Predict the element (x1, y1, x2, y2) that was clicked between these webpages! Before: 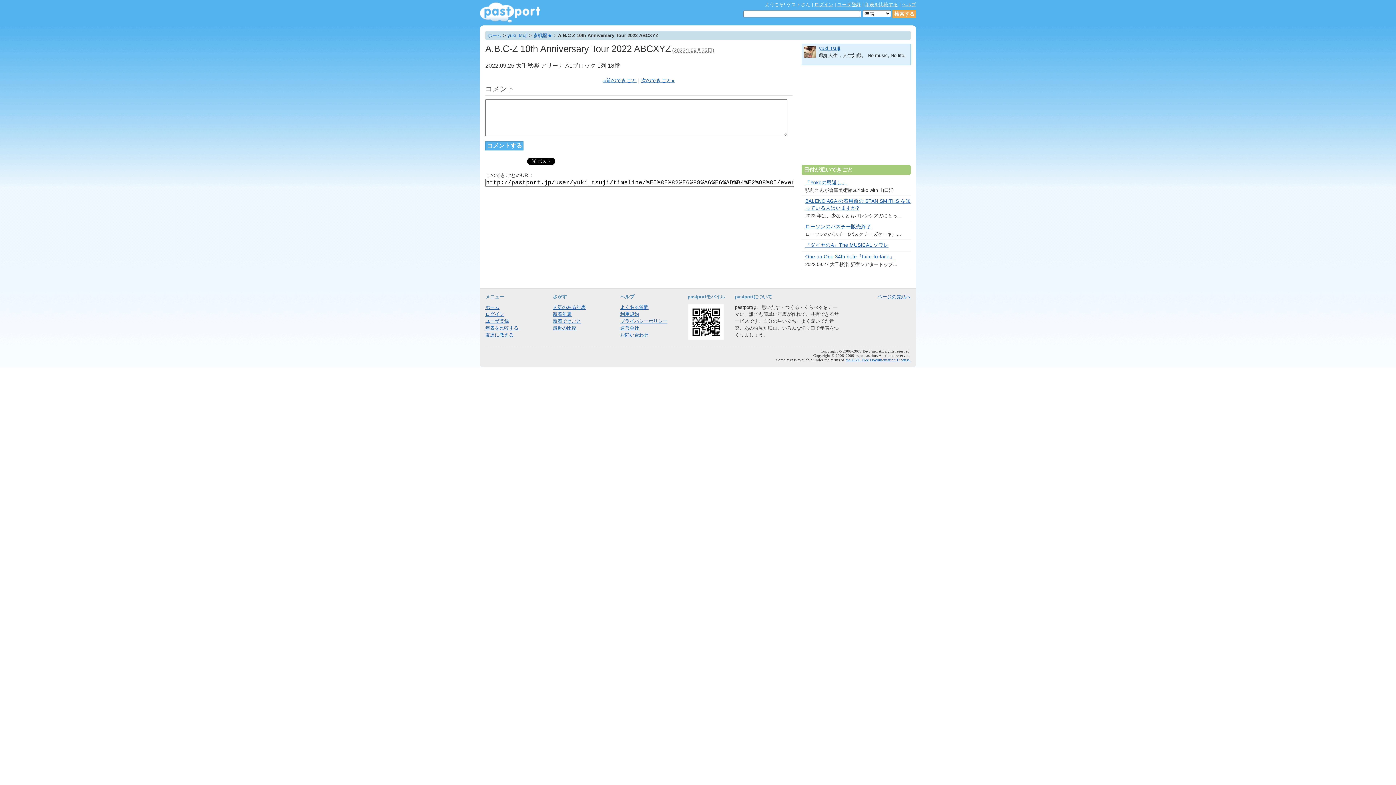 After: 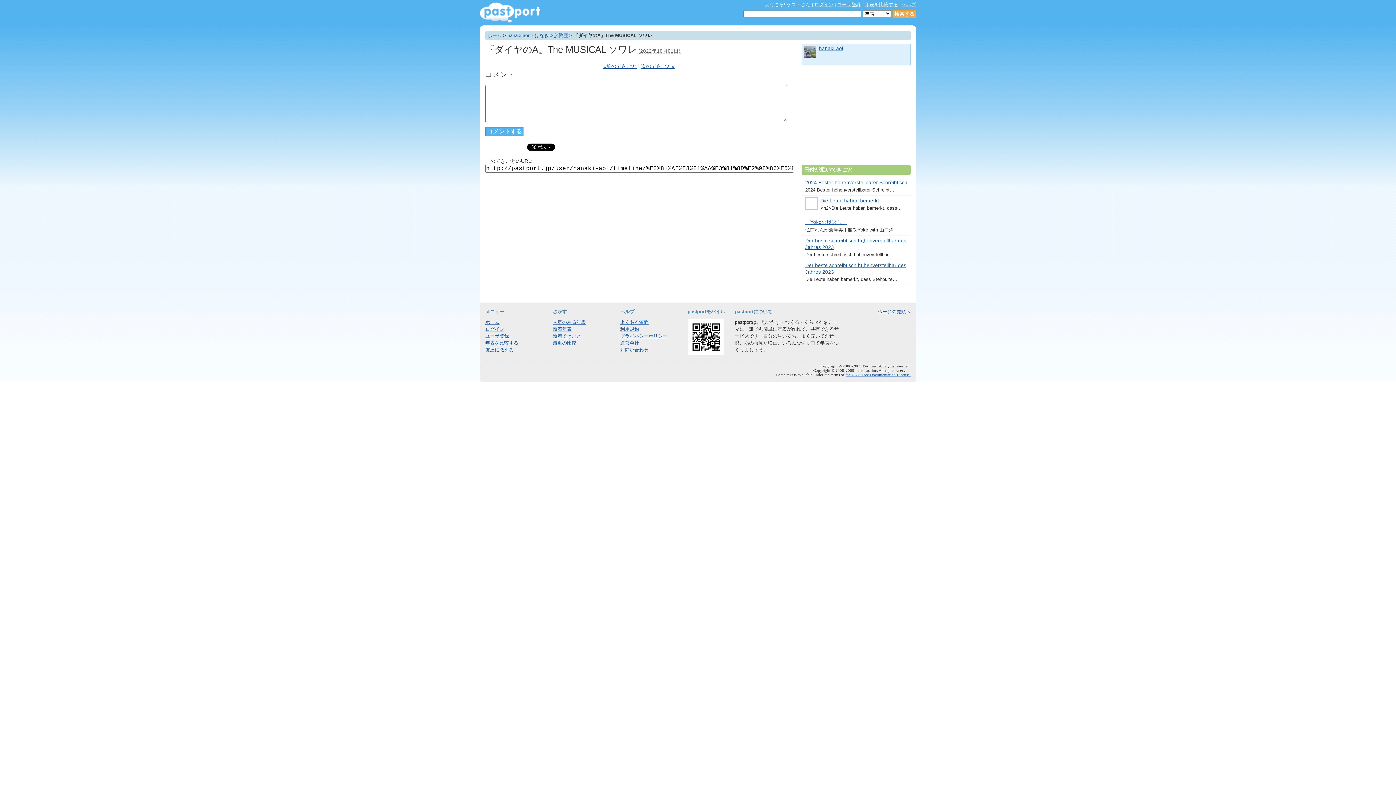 Action: bbox: (805, 242, 888, 248) label: 『ダイヤのA』The MUSICAL ソワレ